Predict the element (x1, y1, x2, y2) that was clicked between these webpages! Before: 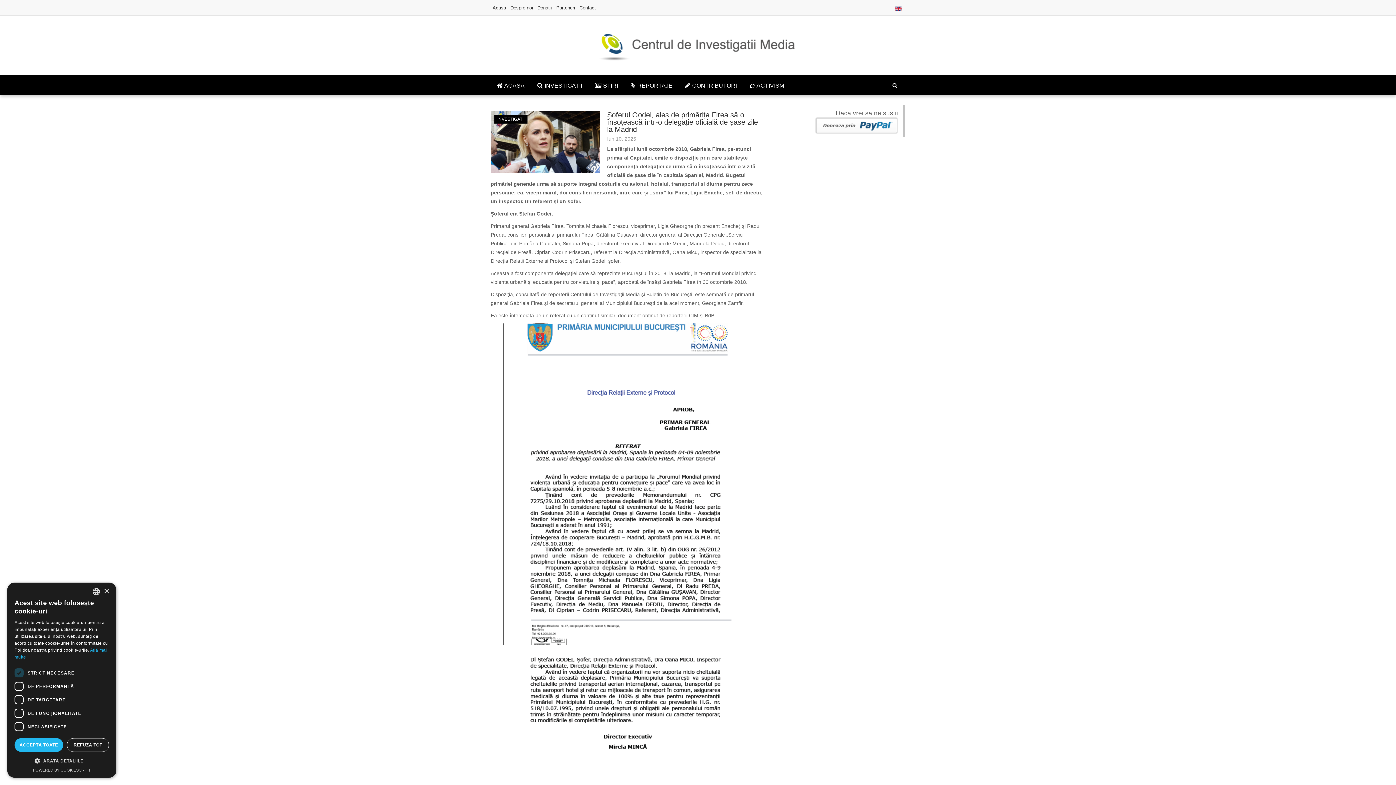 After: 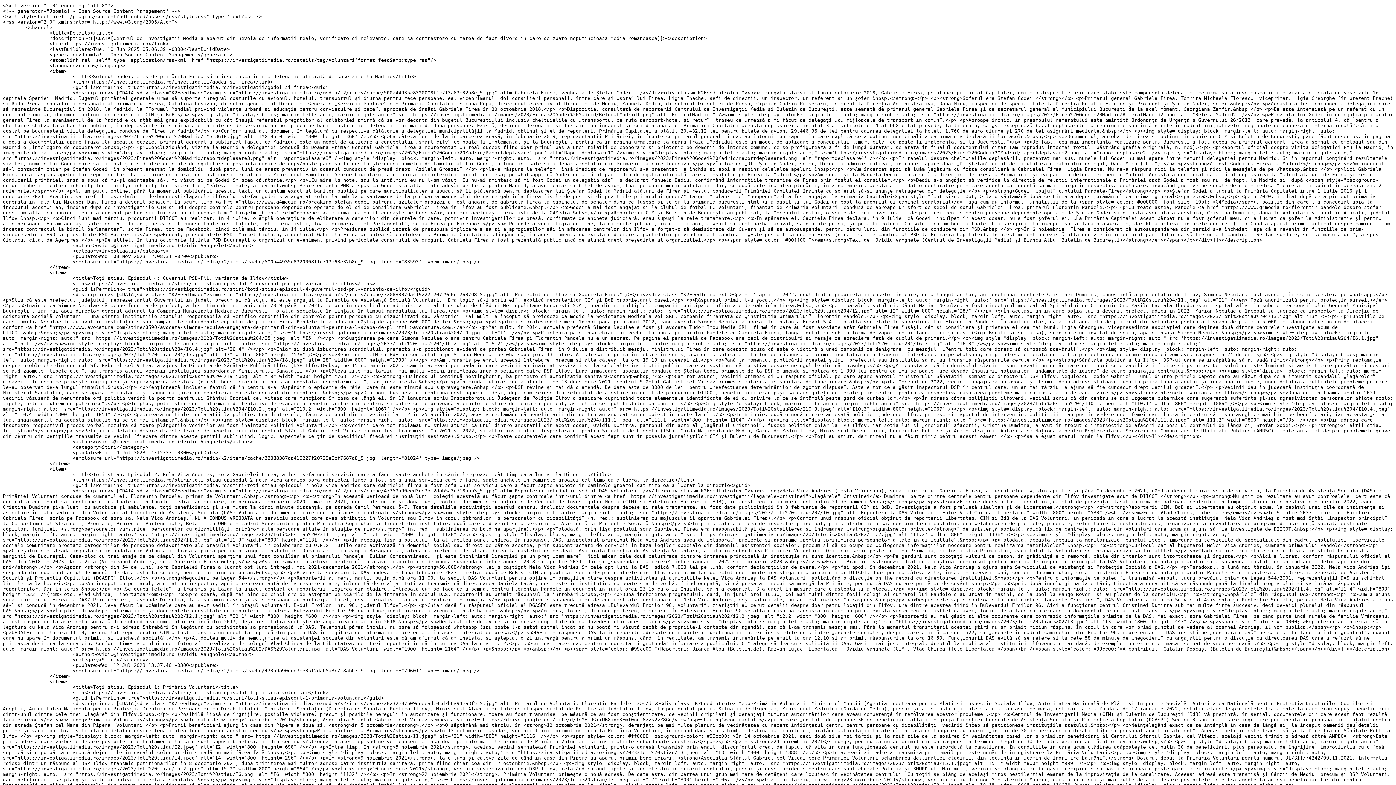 Action: bbox: (754, 104, 760, 109)